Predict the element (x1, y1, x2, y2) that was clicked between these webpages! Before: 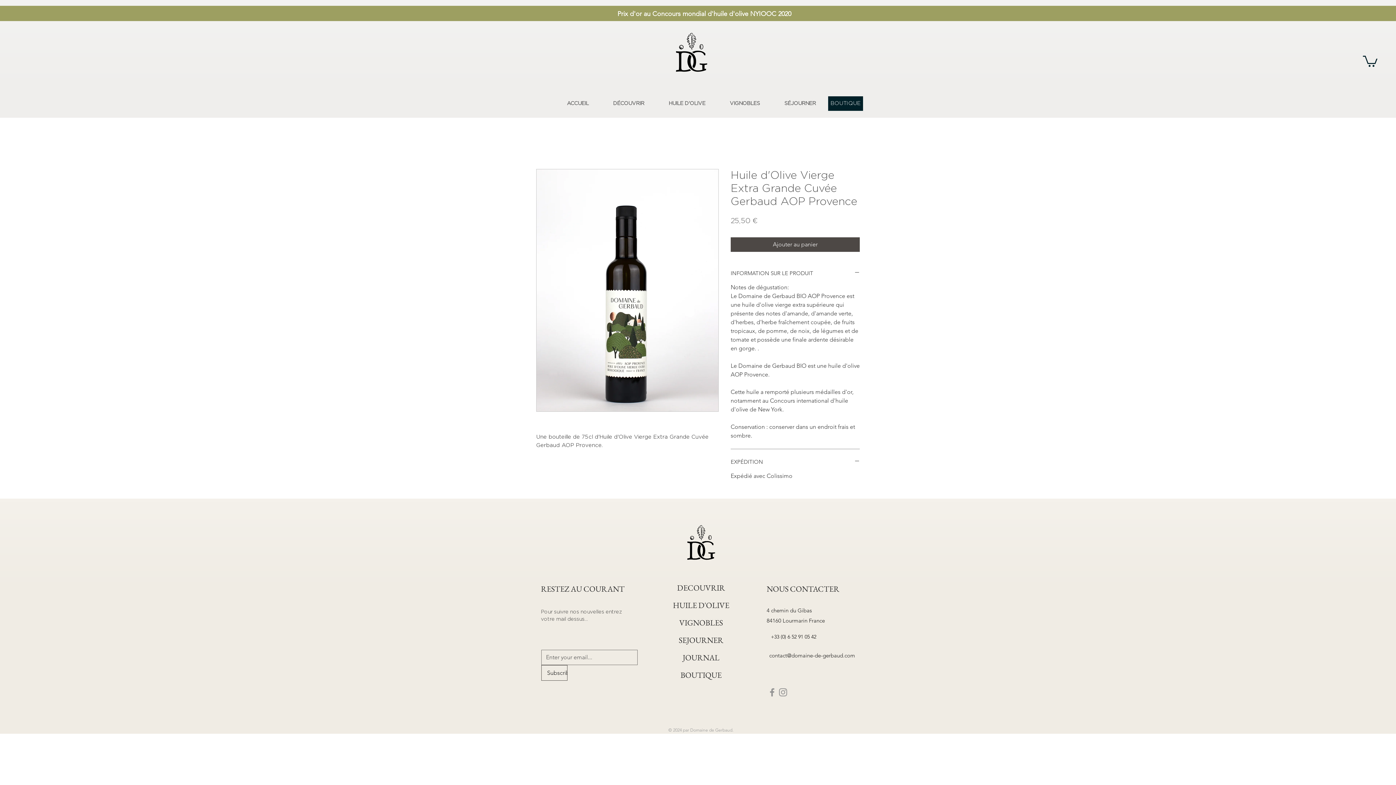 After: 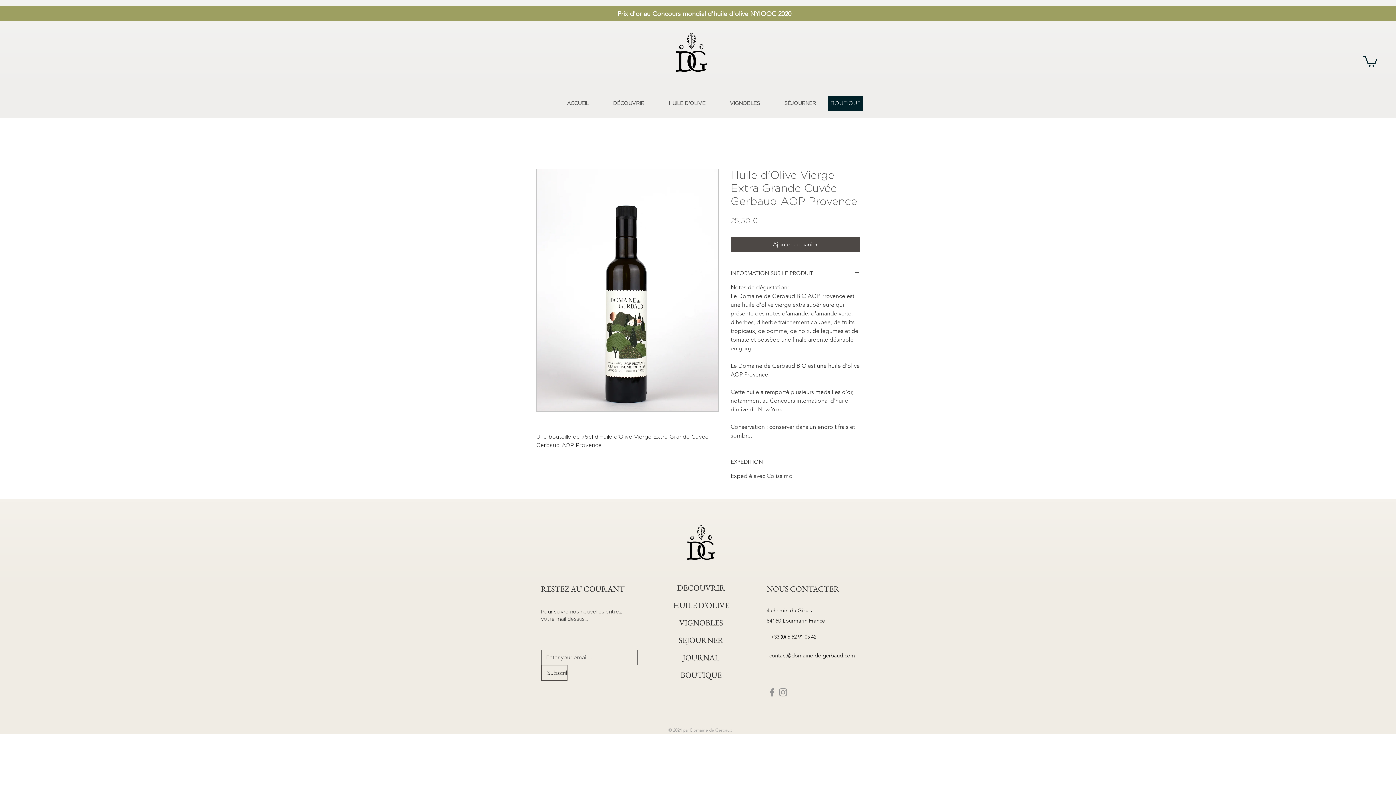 Action: label: contact@domaine-de-gerbaud.com bbox: (769, 652, 855, 659)